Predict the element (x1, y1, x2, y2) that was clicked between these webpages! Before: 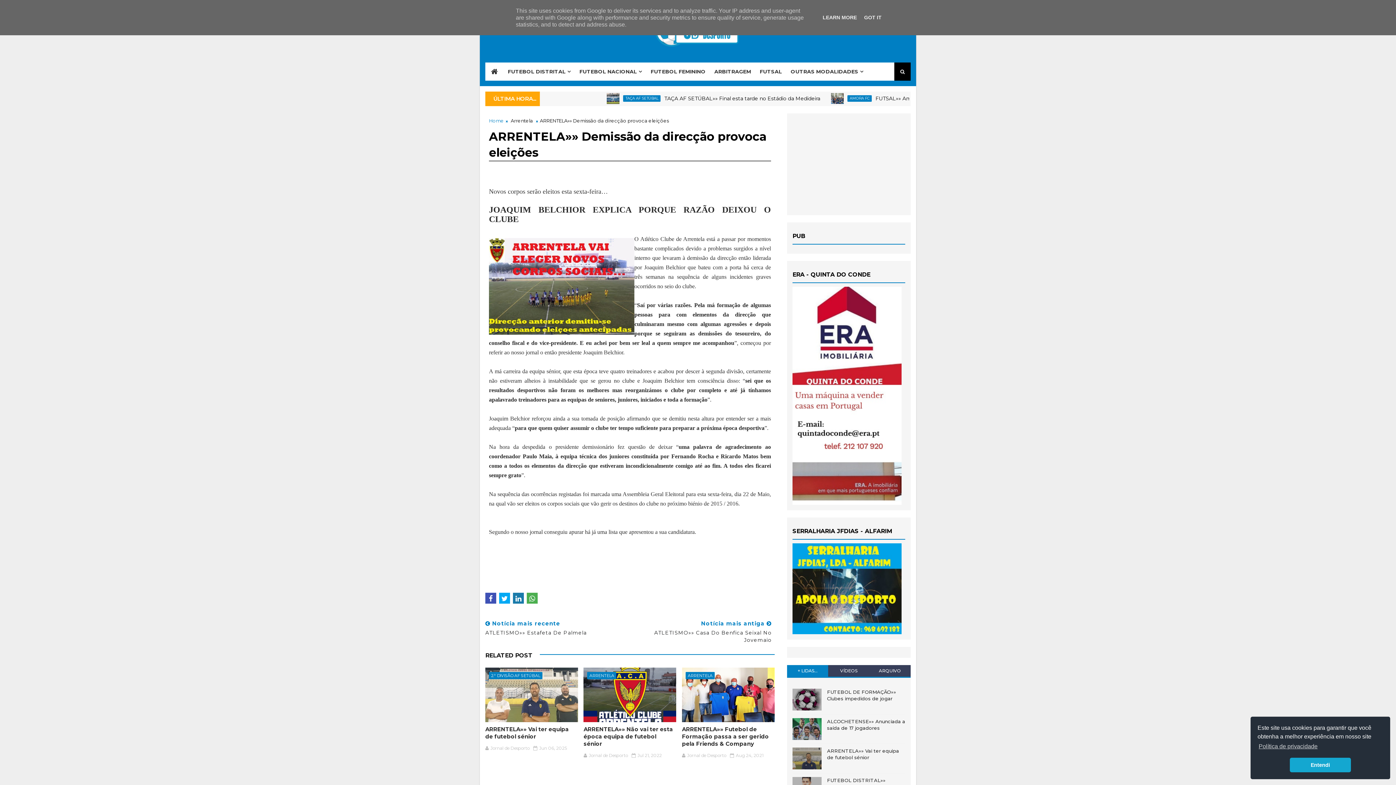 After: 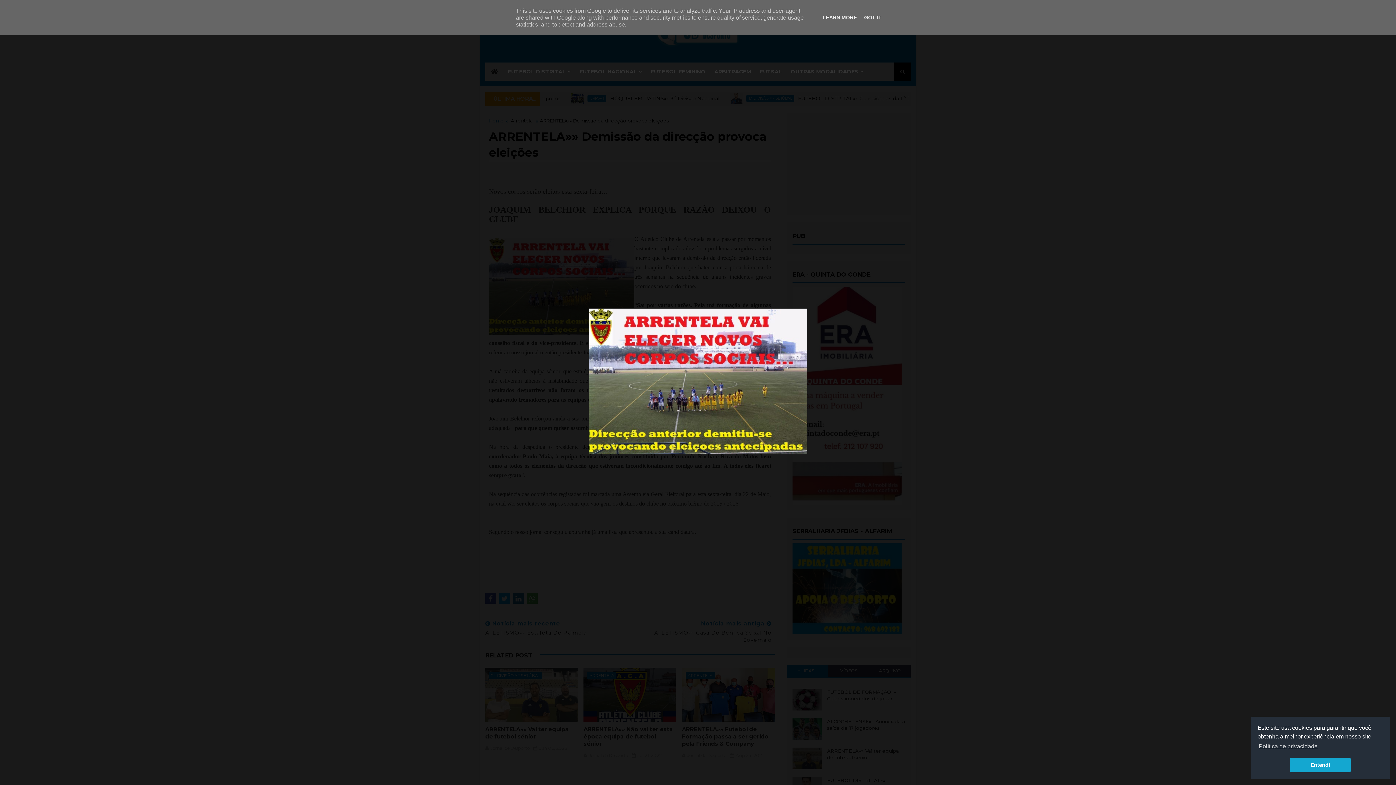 Action: bbox: (489, 234, 634, 338)